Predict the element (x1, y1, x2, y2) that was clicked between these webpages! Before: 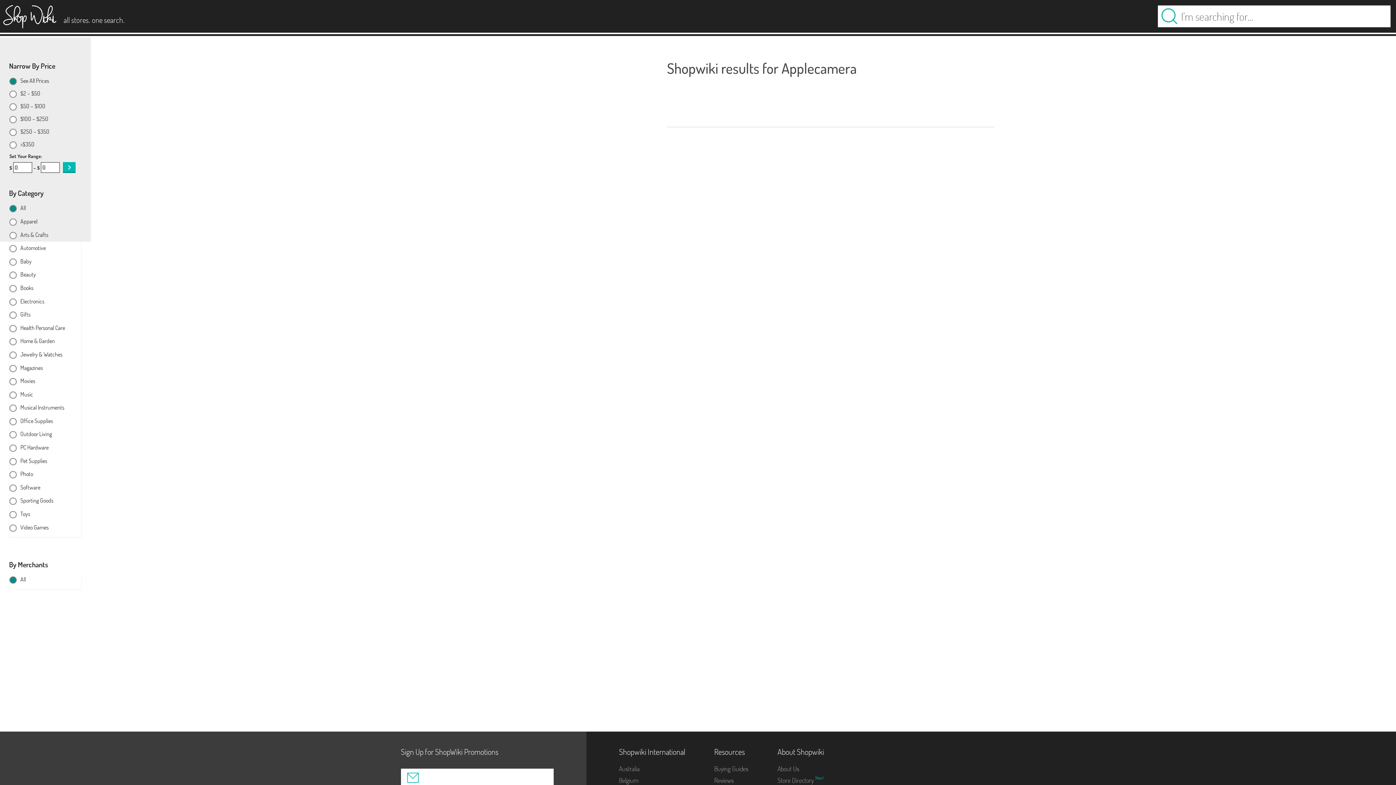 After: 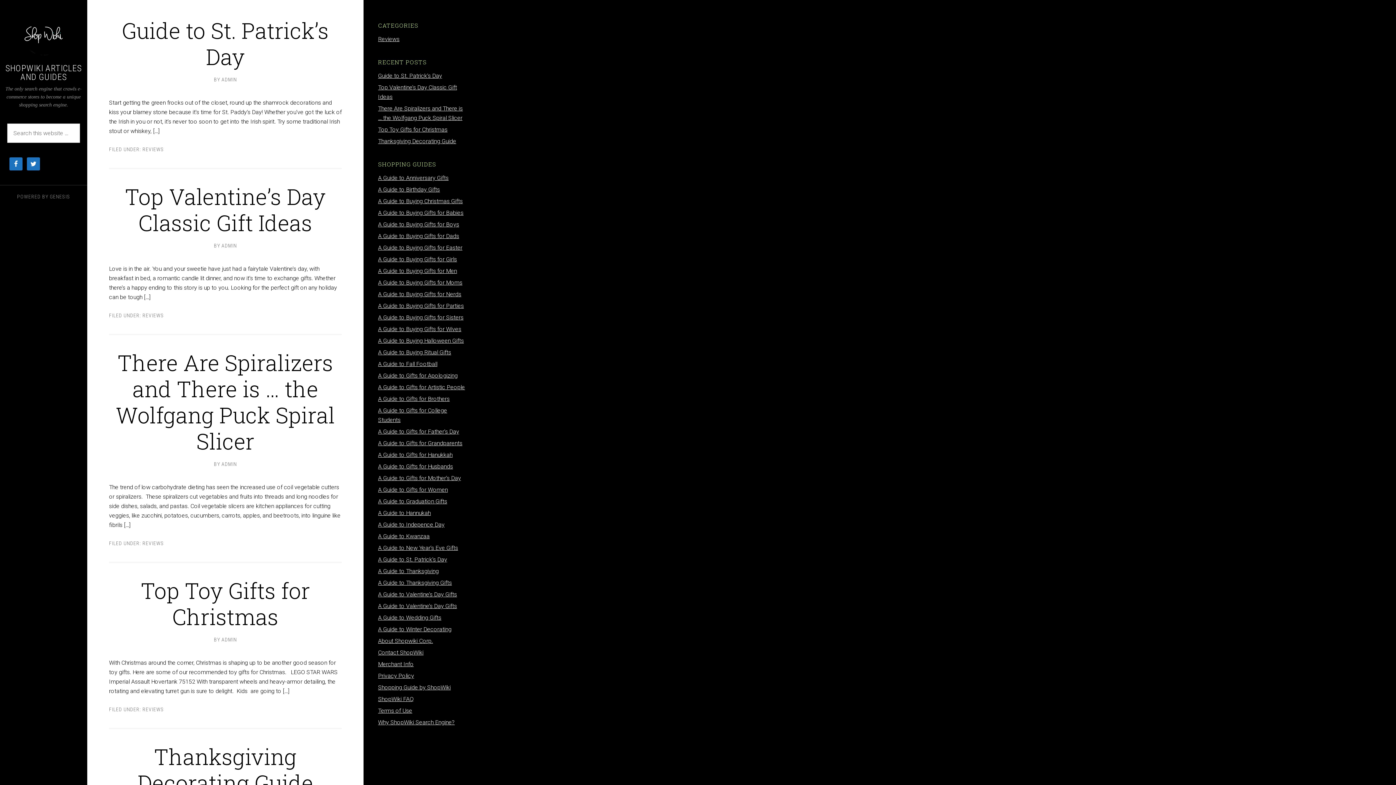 Action: label: Reviews bbox: (714, 776, 734, 785)